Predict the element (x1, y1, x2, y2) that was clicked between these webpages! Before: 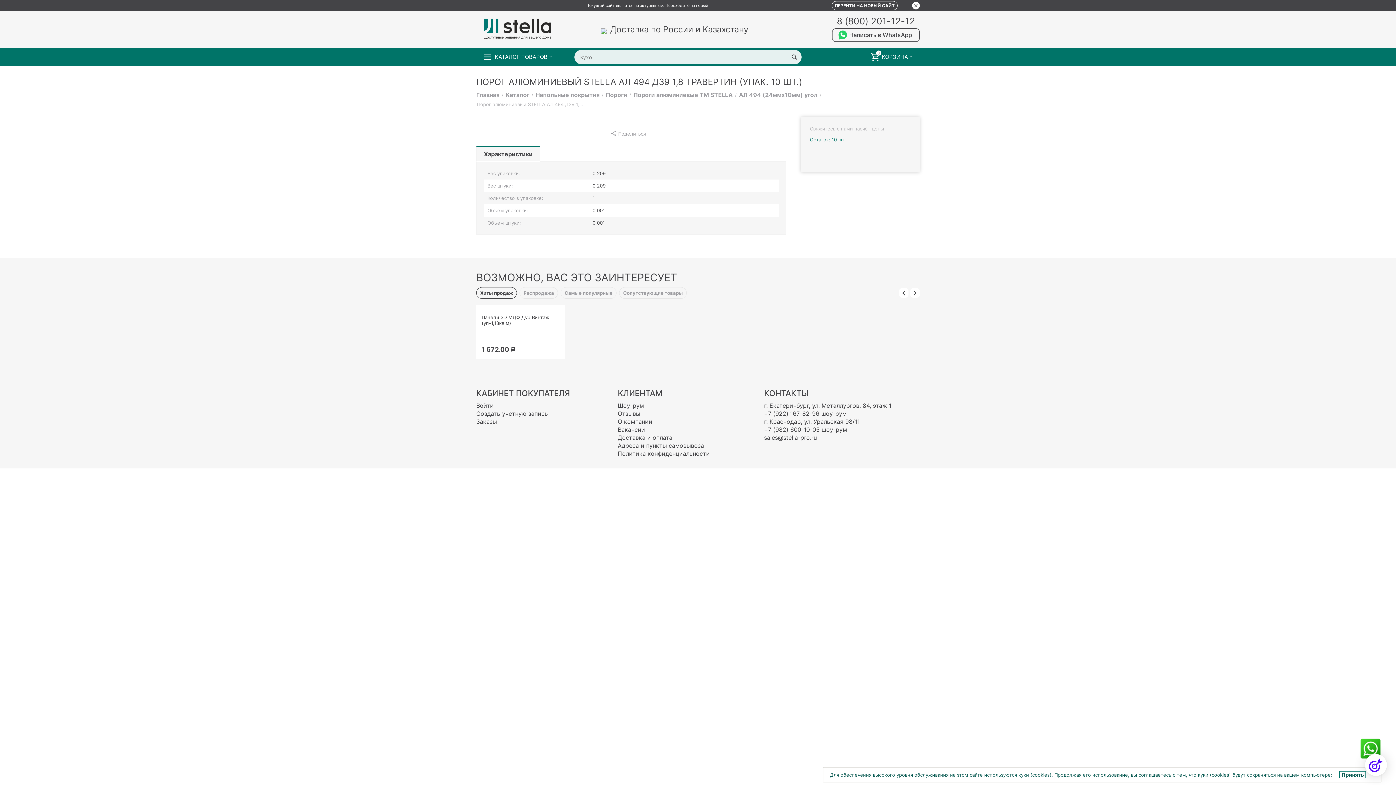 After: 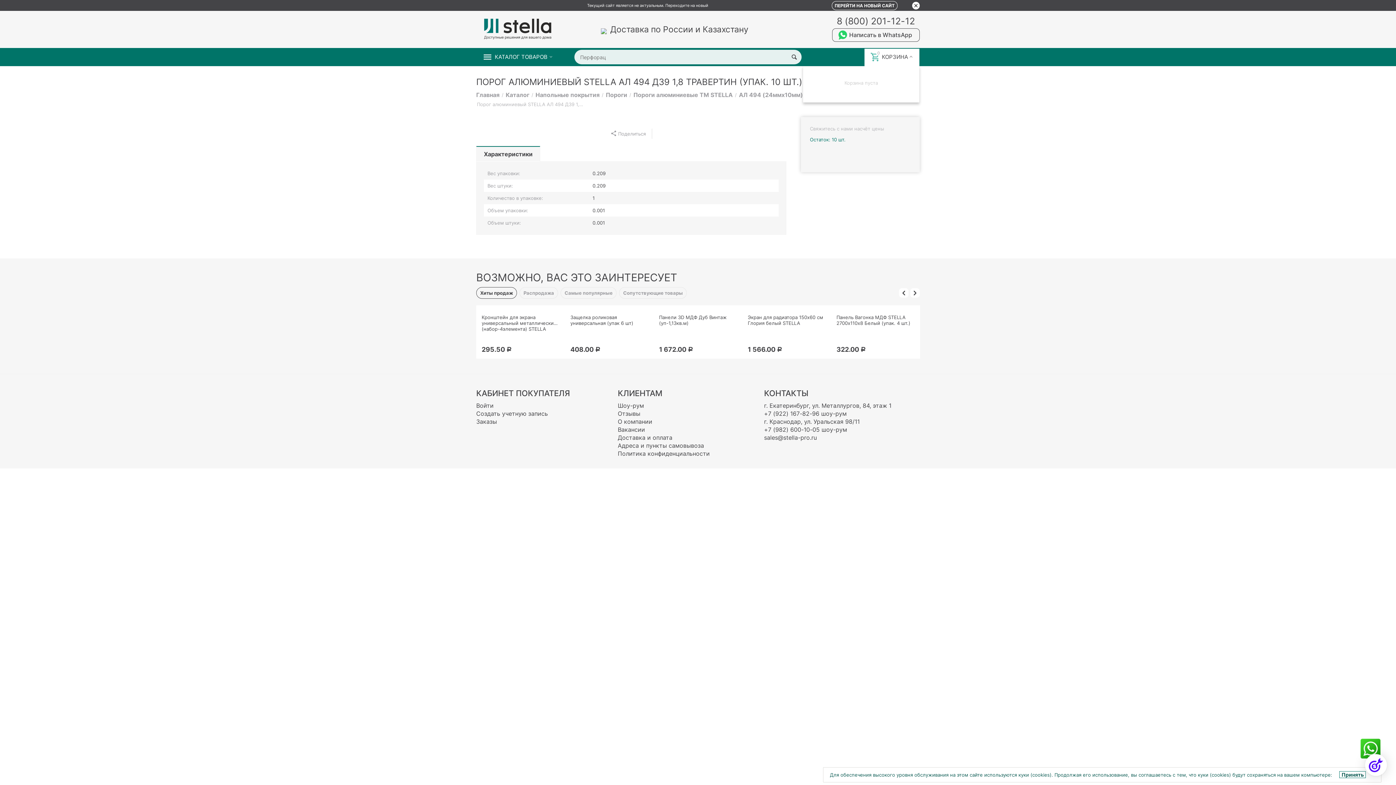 Action: bbox: (870, 52, 914, 62) label: 0
КОРЗИНА